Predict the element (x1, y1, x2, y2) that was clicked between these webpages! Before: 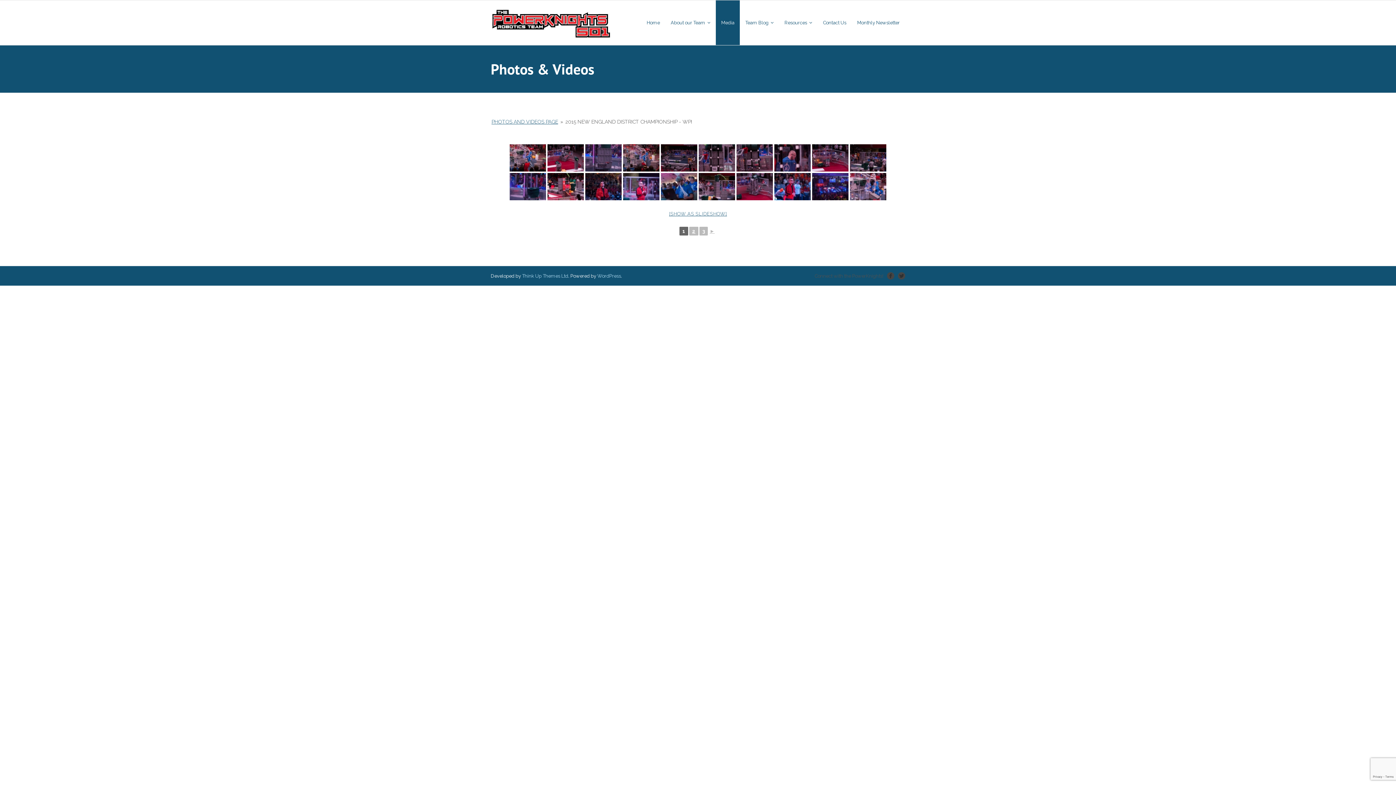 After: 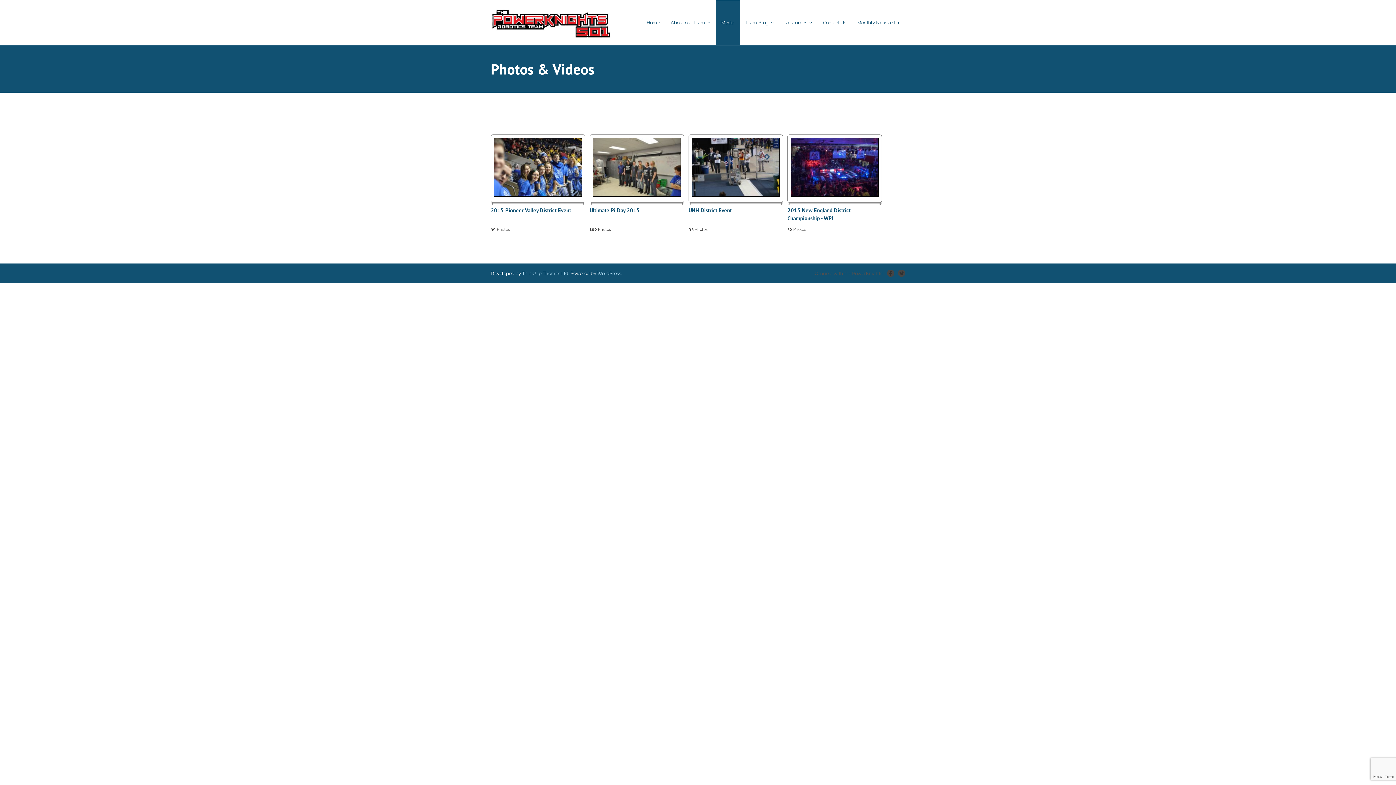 Action: bbox: (716, 0, 740, 45) label: Media